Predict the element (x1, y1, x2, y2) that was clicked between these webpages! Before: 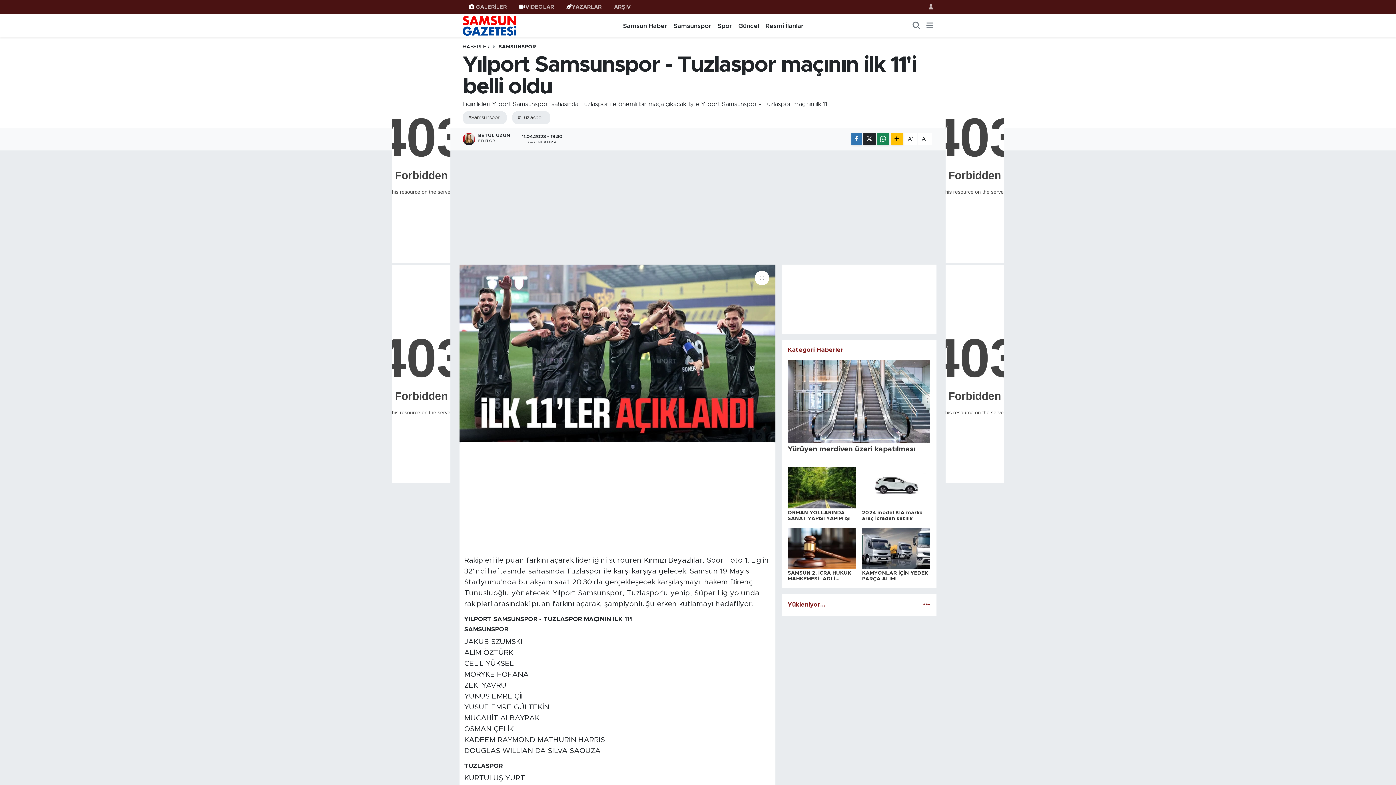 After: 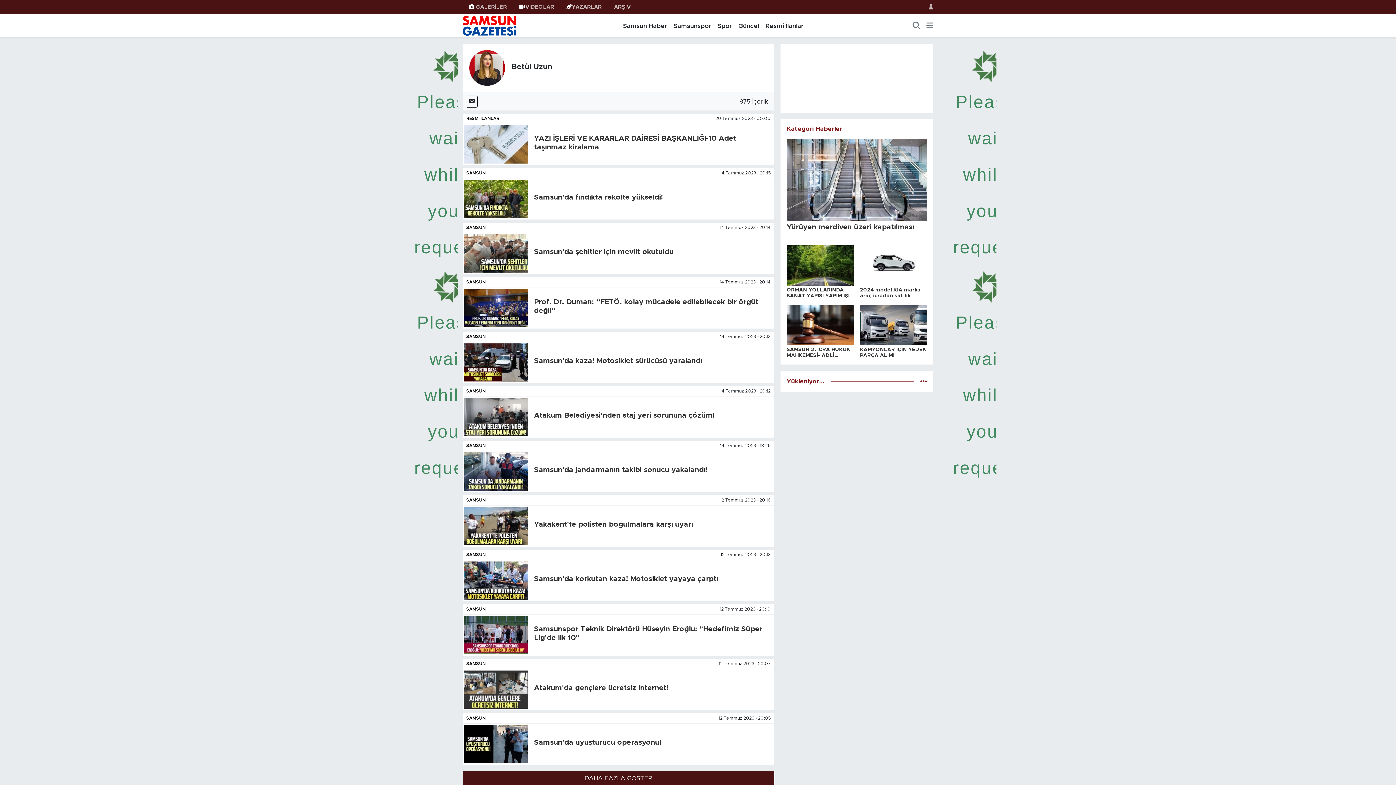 Action: bbox: (462, 133, 516, 145) label: BETÜL UZUN
EDİTÖR